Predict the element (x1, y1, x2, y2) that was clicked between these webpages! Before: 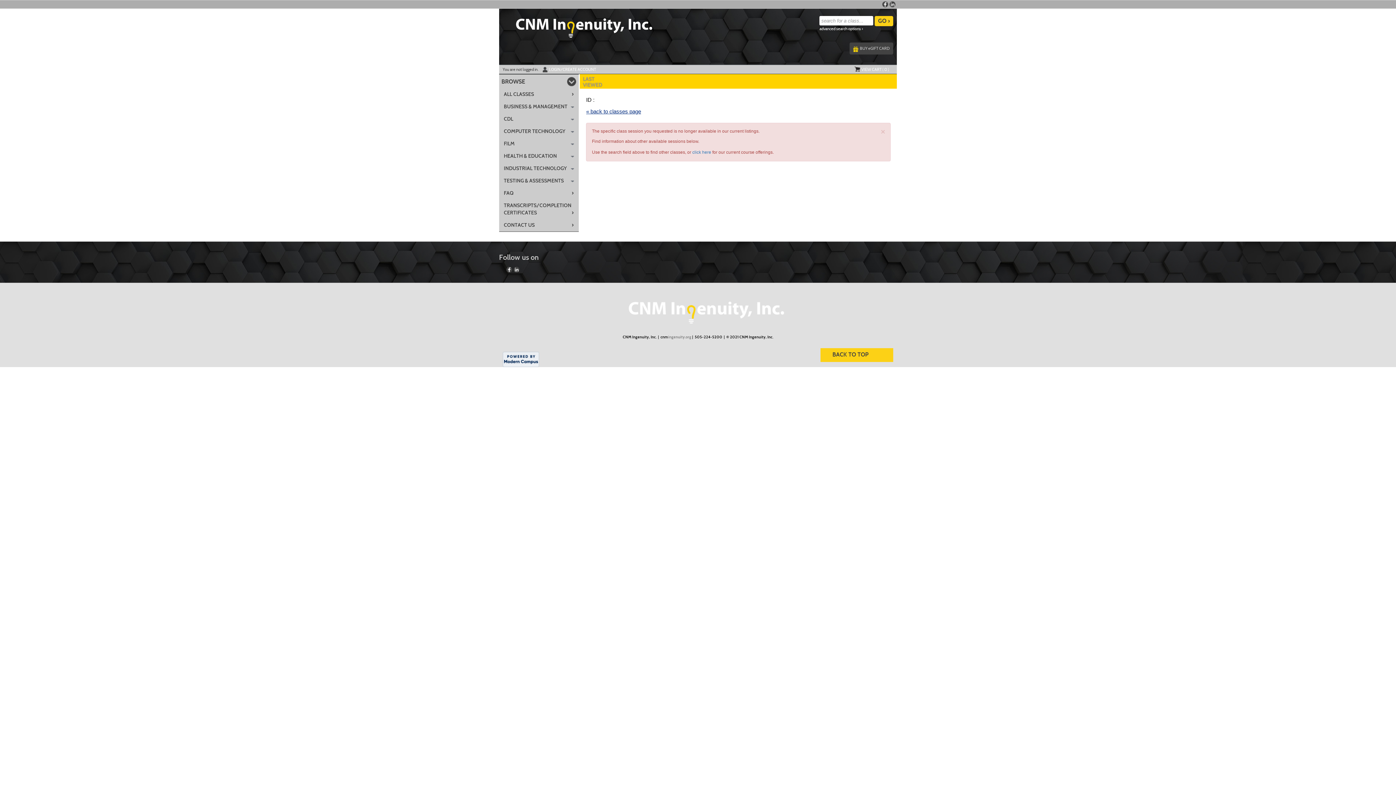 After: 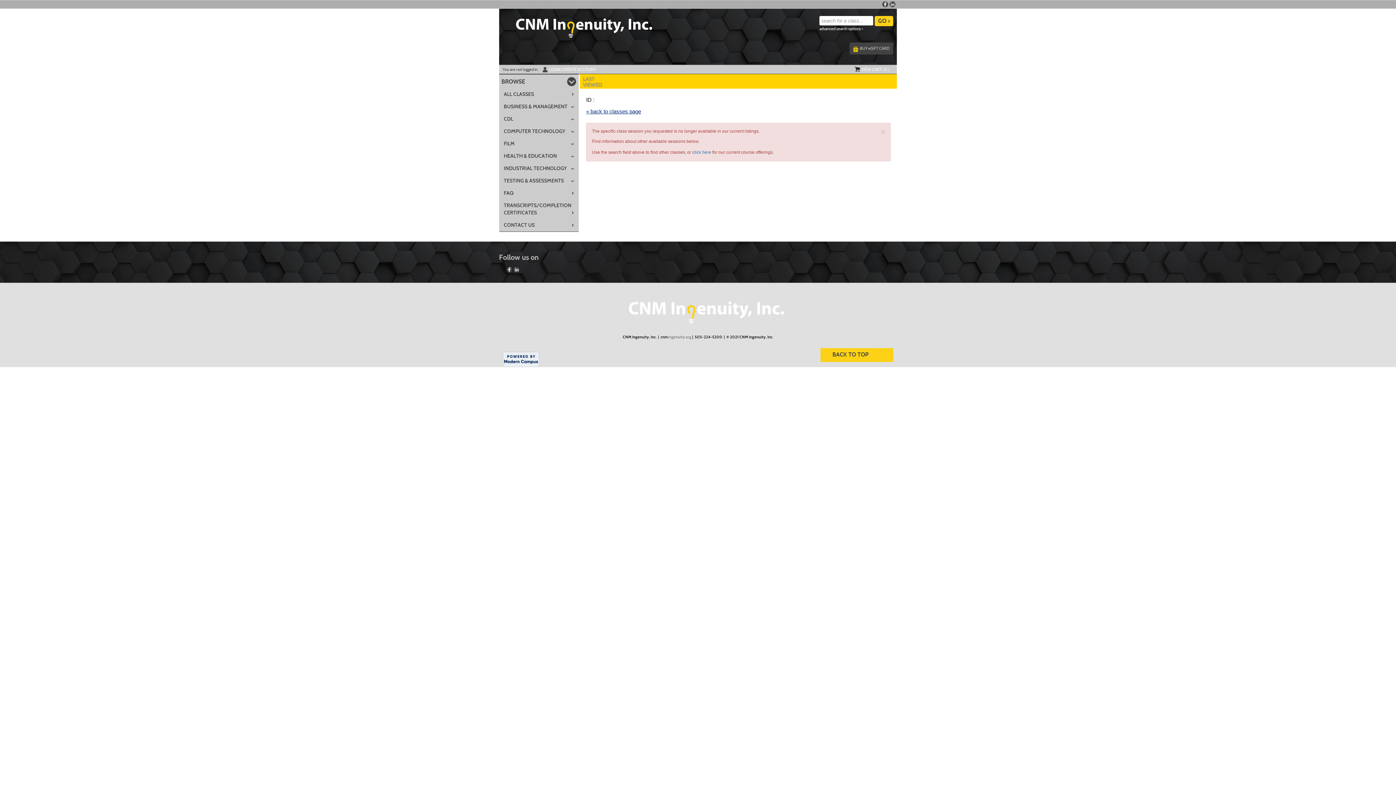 Action: bbox: (502, 357, 539, 361)